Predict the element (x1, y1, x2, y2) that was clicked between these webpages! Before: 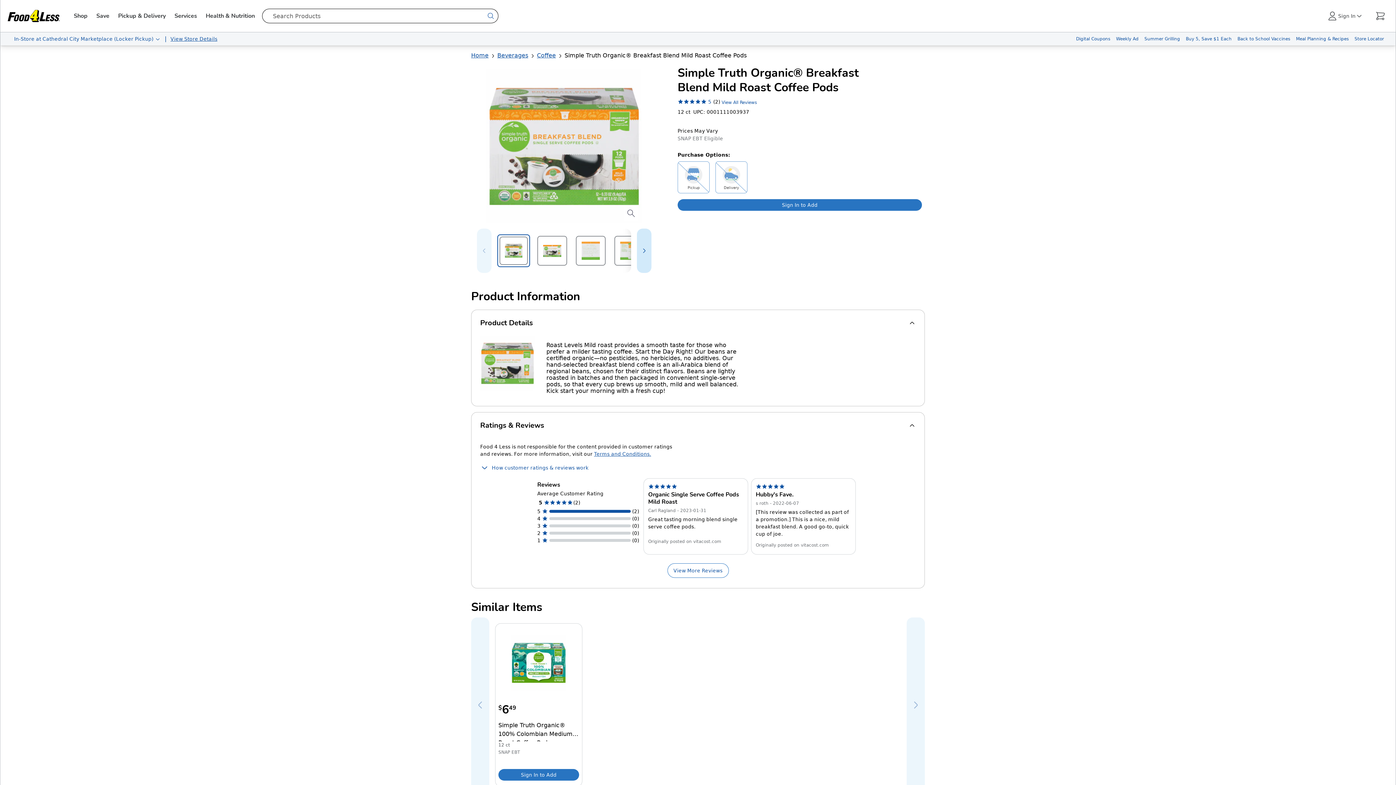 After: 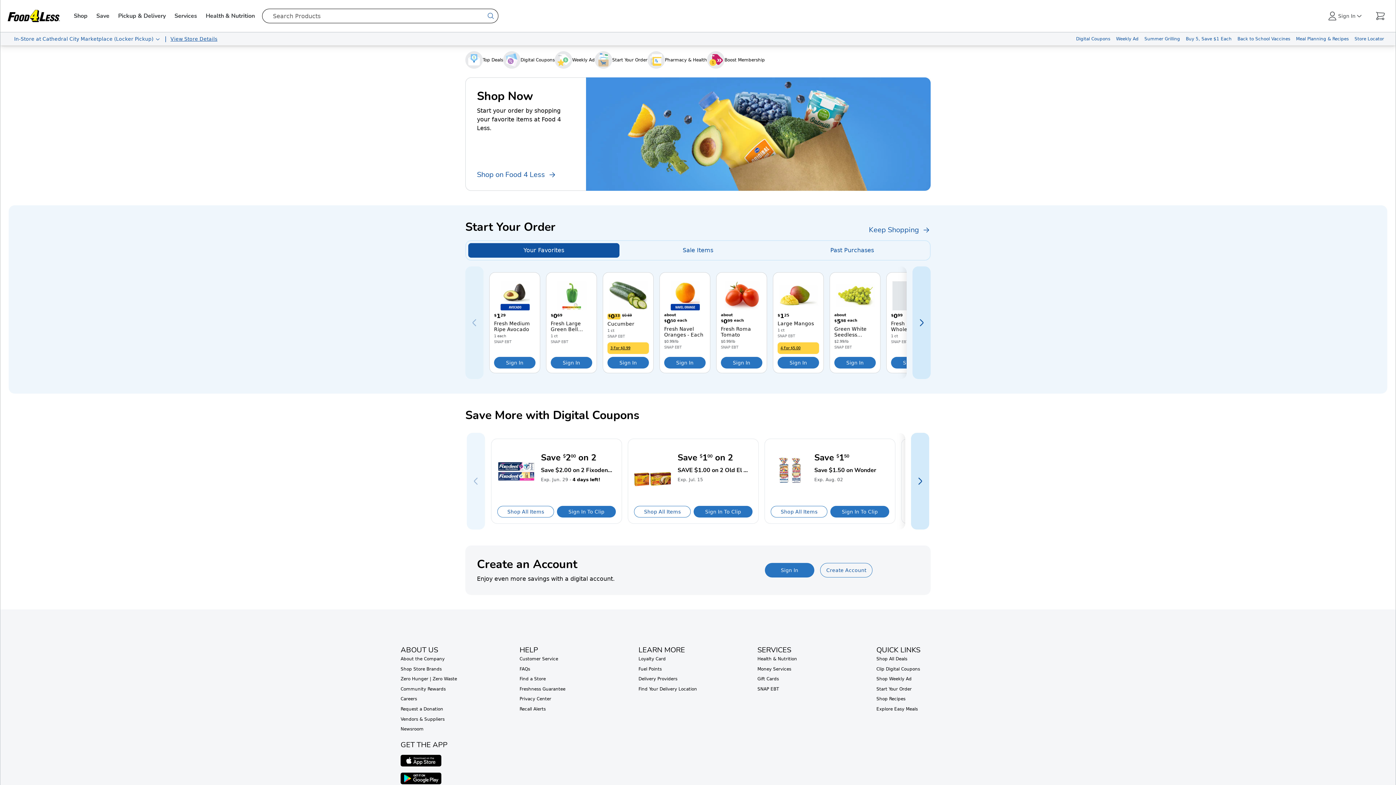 Action: label: Home bbox: (471, 52, 488, 58)